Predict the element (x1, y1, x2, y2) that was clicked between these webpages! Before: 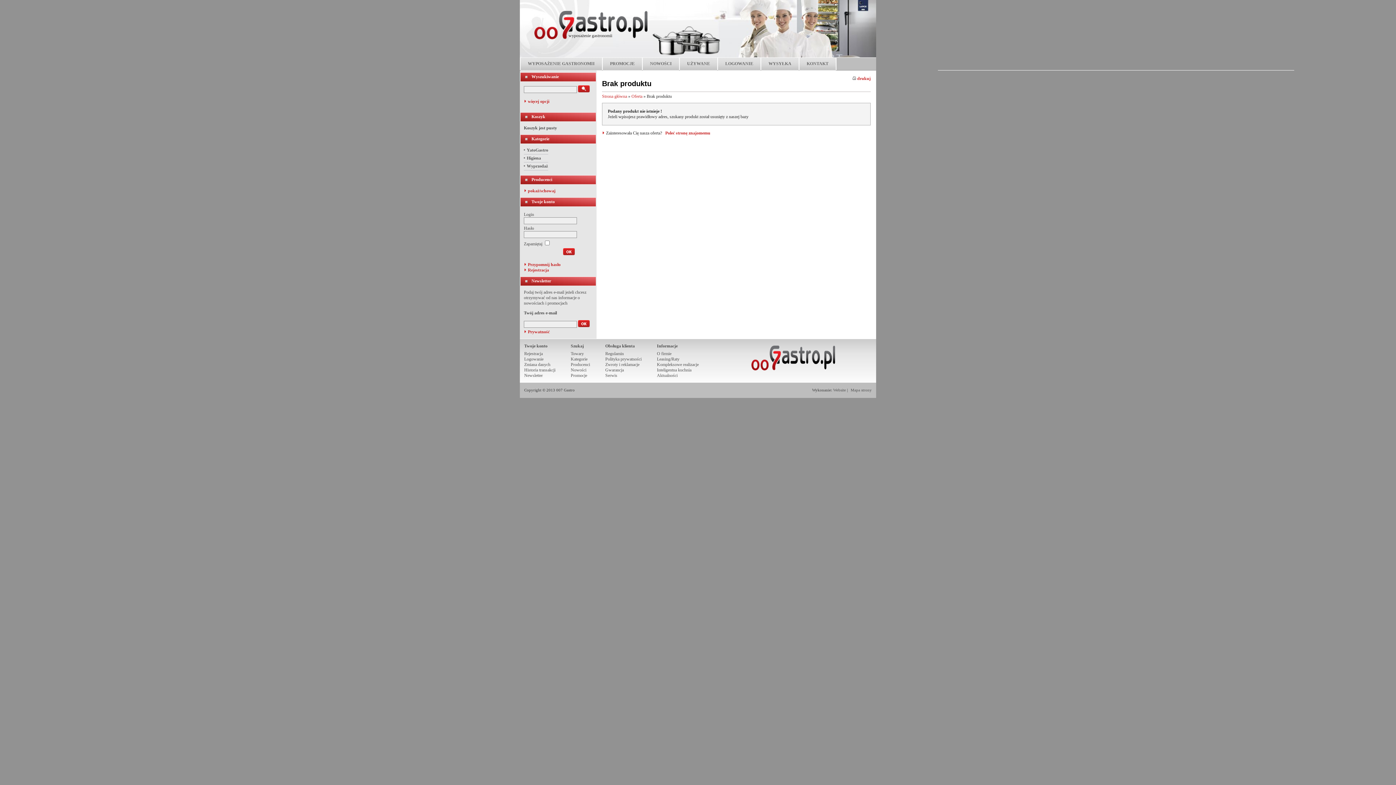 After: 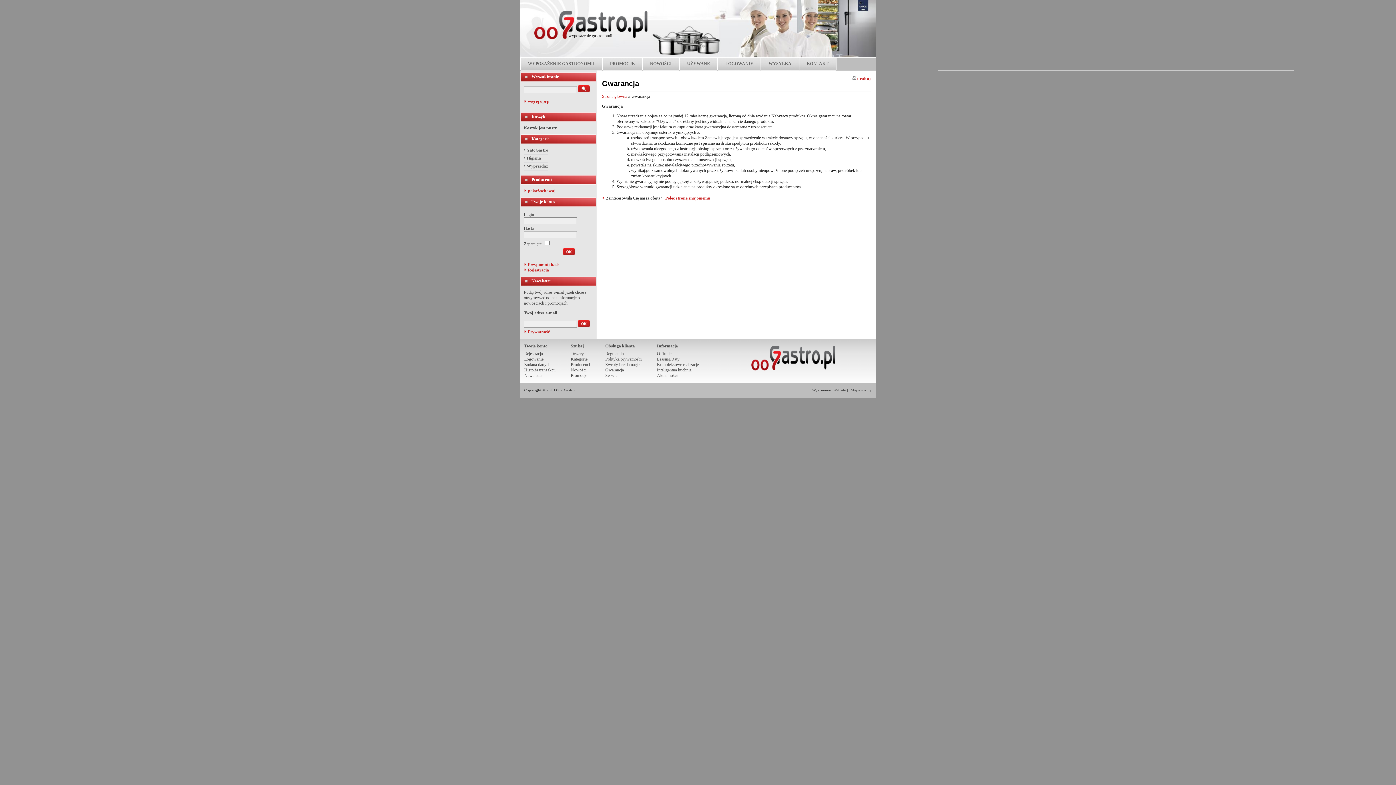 Action: label: Gwarancja bbox: (605, 367, 624, 372)